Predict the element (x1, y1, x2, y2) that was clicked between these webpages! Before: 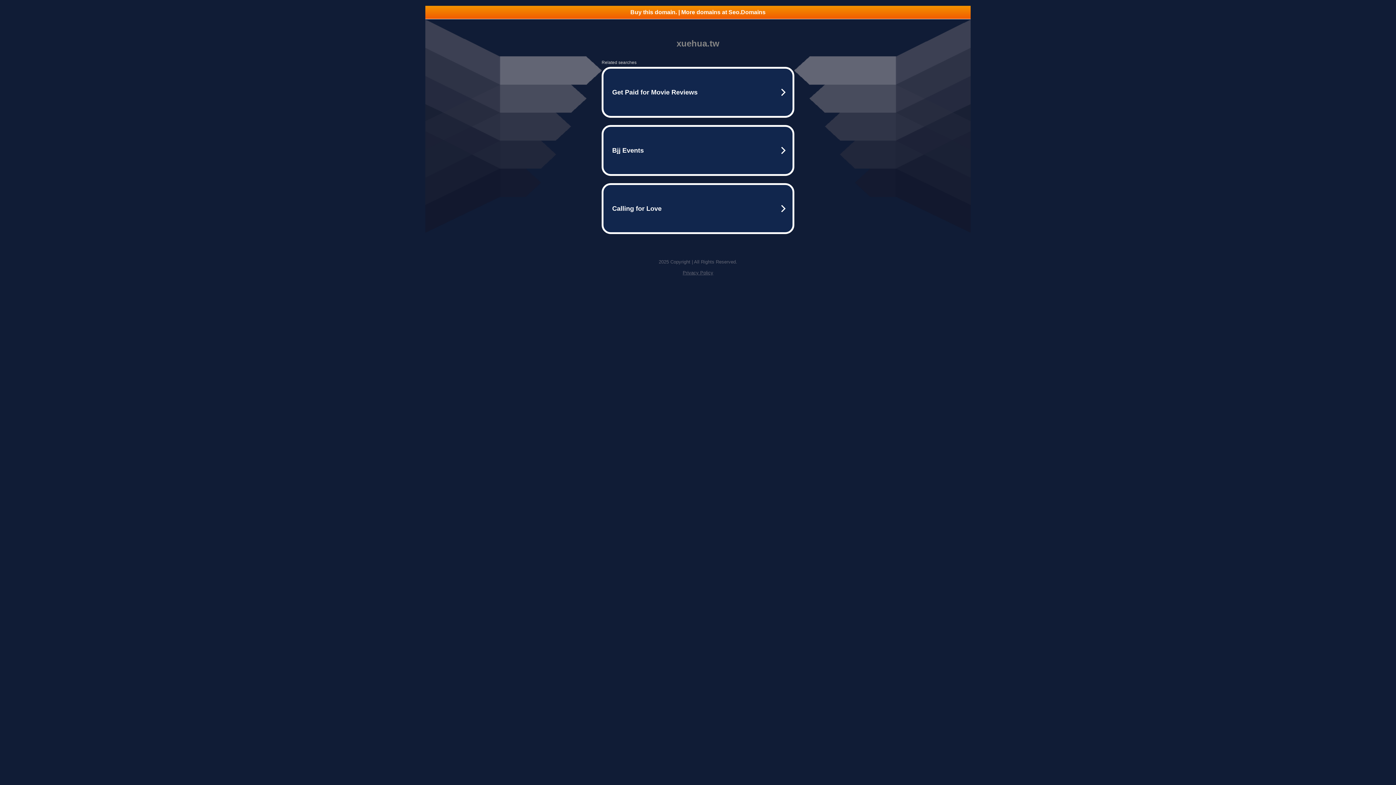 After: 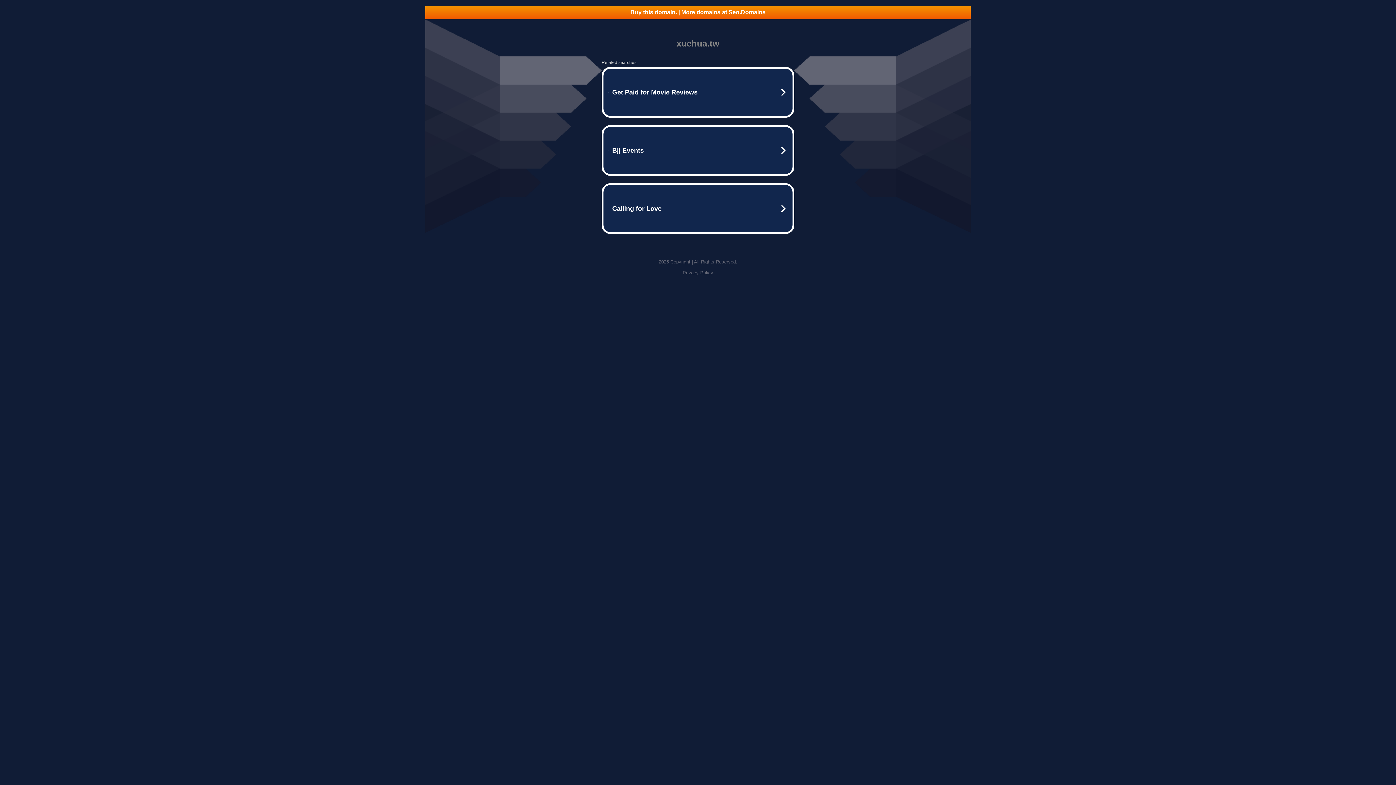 Action: label: Buy this domain. | More domains at Seo.Domains bbox: (425, 5, 970, 18)